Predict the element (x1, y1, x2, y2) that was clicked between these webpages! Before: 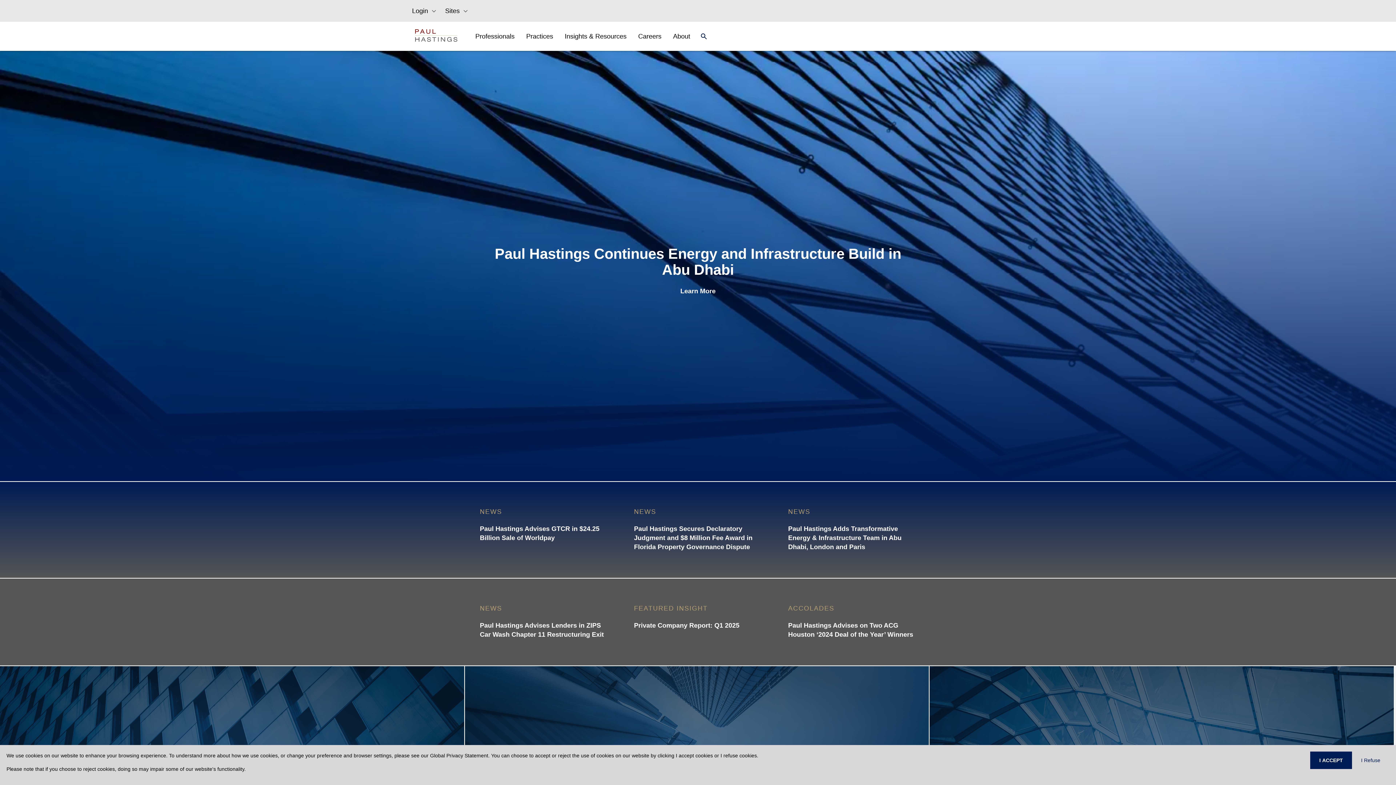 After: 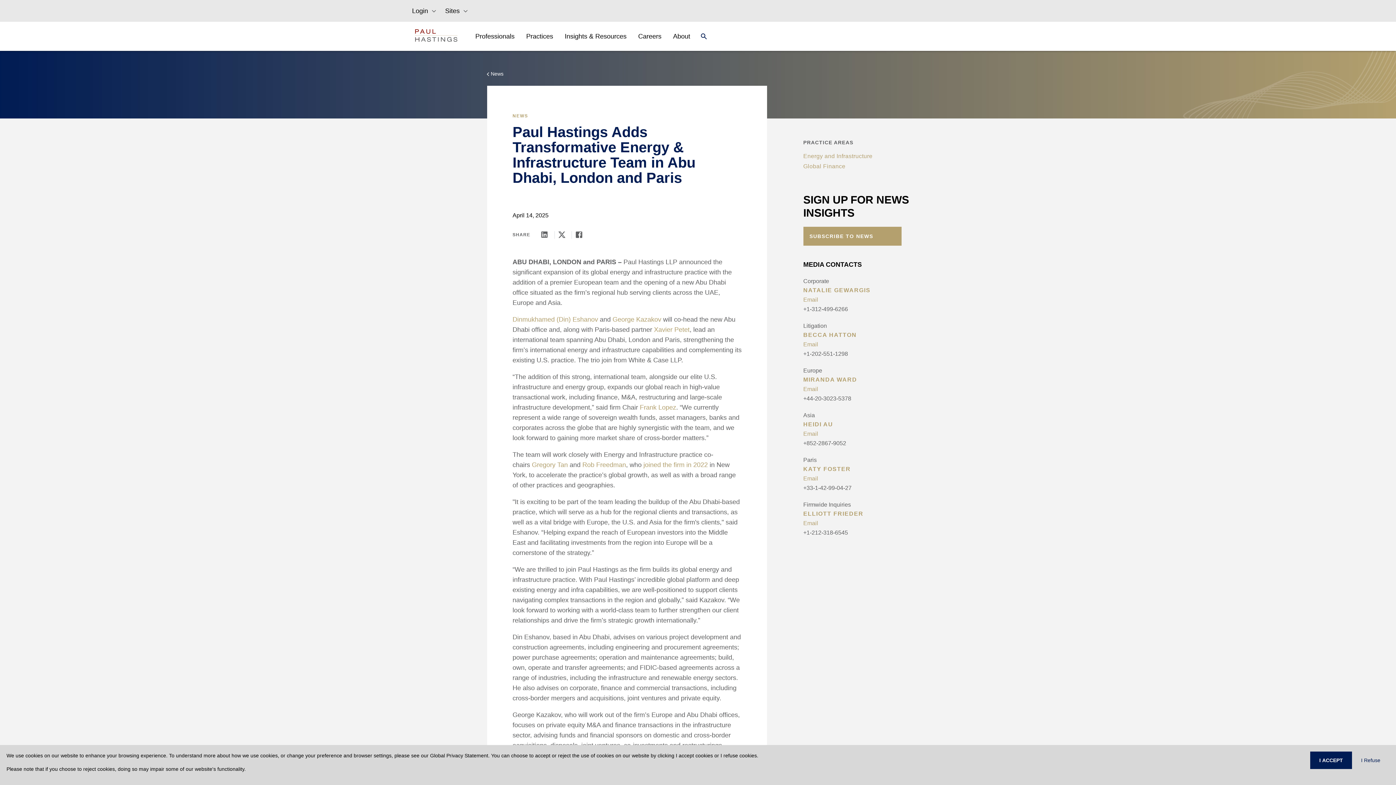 Action: label: Paul Hastings Adds Transformative Energy & Infrastructure Team in Abu Dhabi, London and Paris bbox: (788, 524, 916, 552)